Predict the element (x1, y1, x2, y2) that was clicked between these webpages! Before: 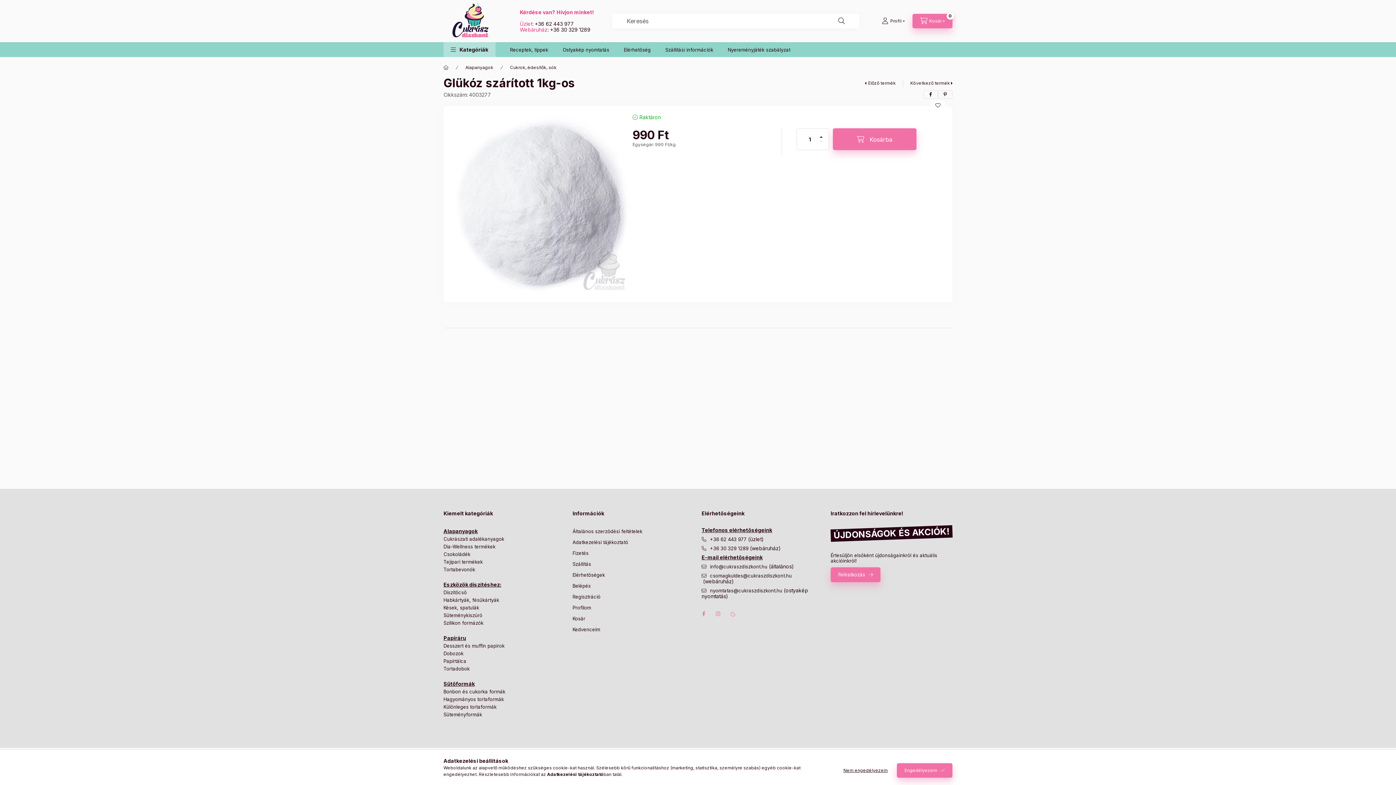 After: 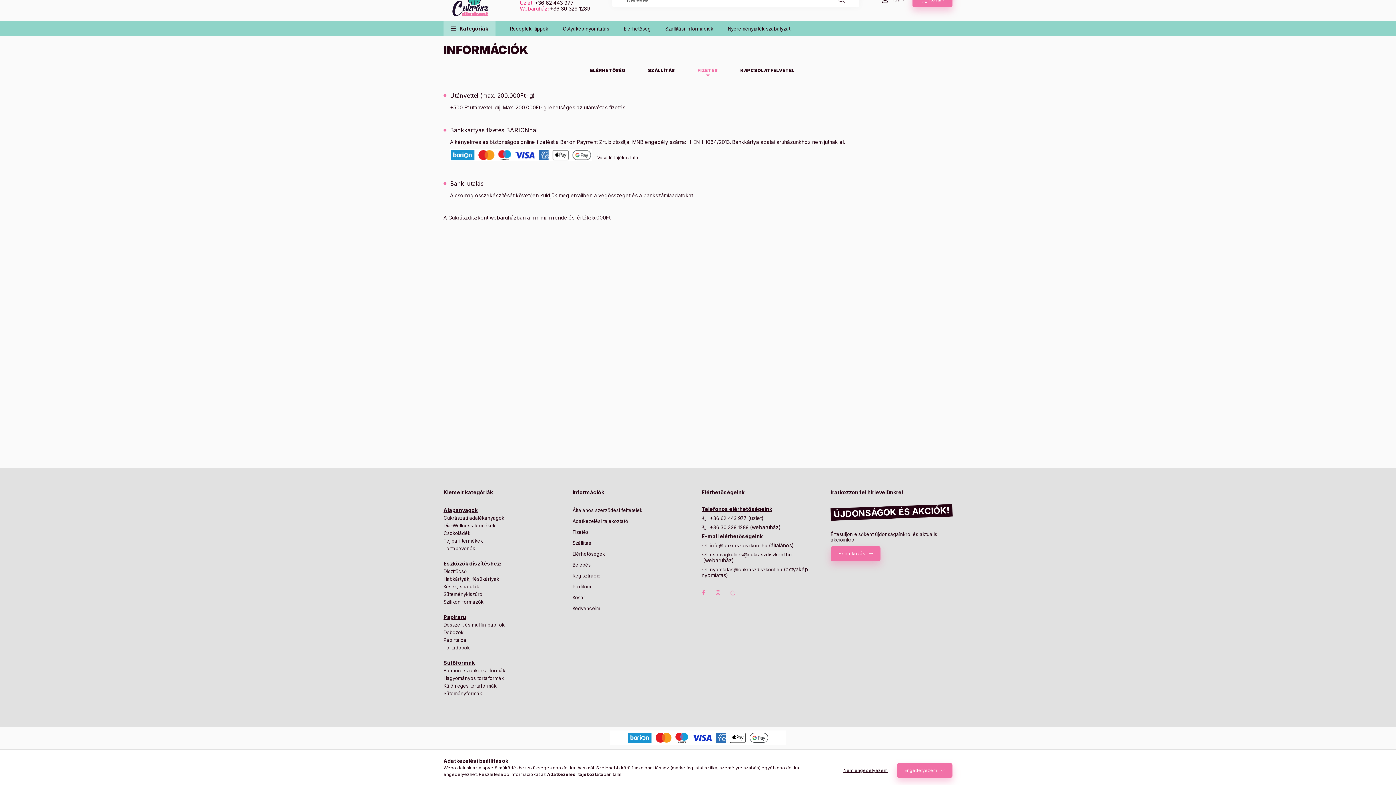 Action: bbox: (572, 550, 588, 557) label: Fizetés